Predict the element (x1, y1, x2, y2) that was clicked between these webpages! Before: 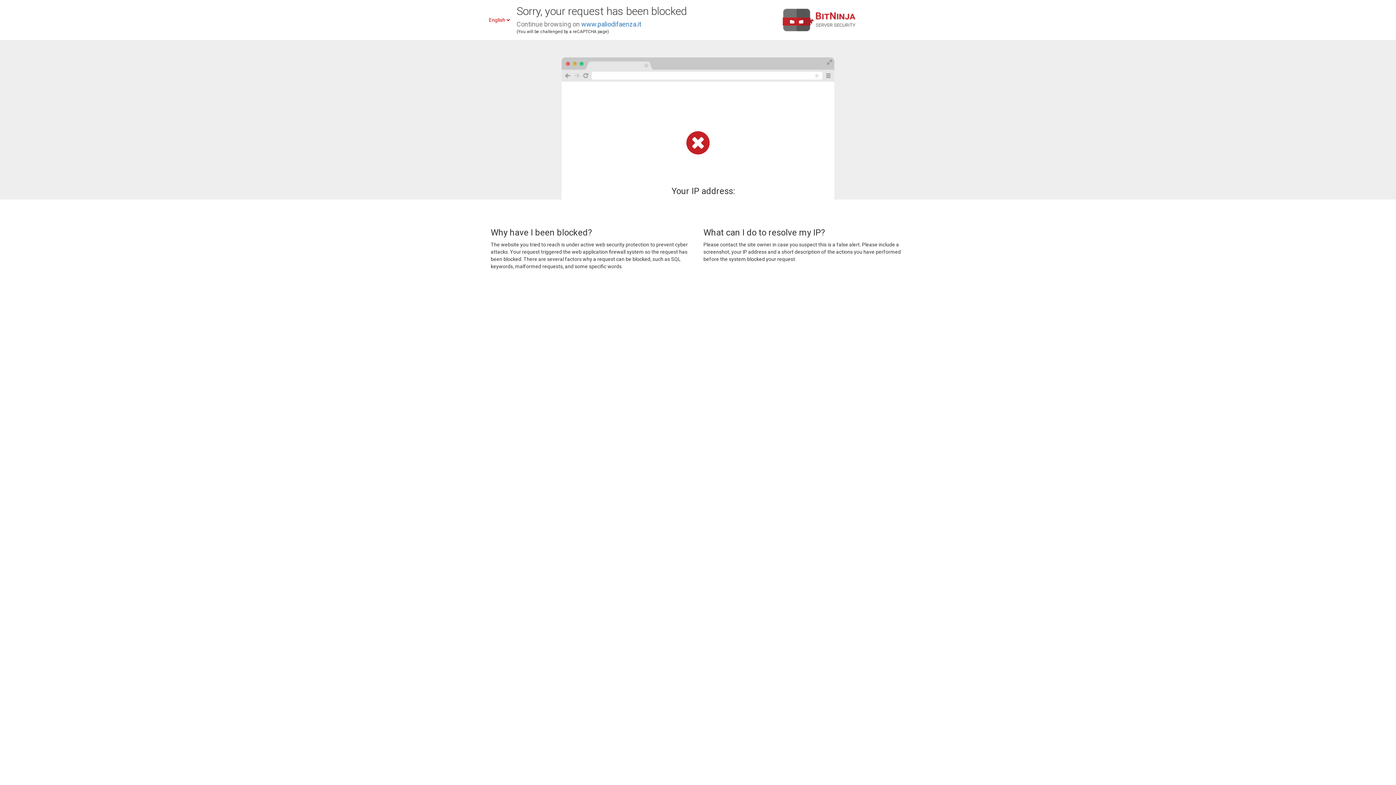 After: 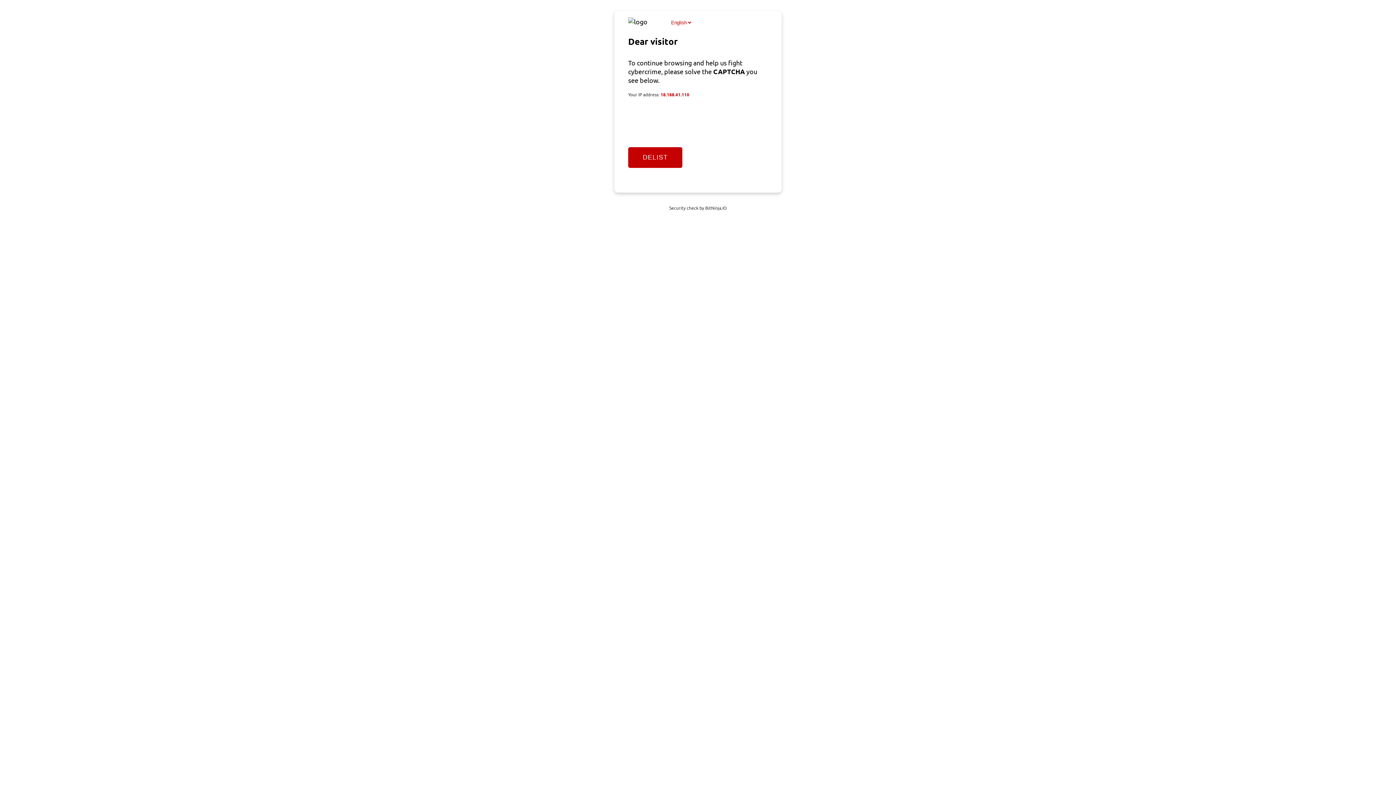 Action: label: www.paliodifaenza.it bbox: (581, 20, 641, 28)